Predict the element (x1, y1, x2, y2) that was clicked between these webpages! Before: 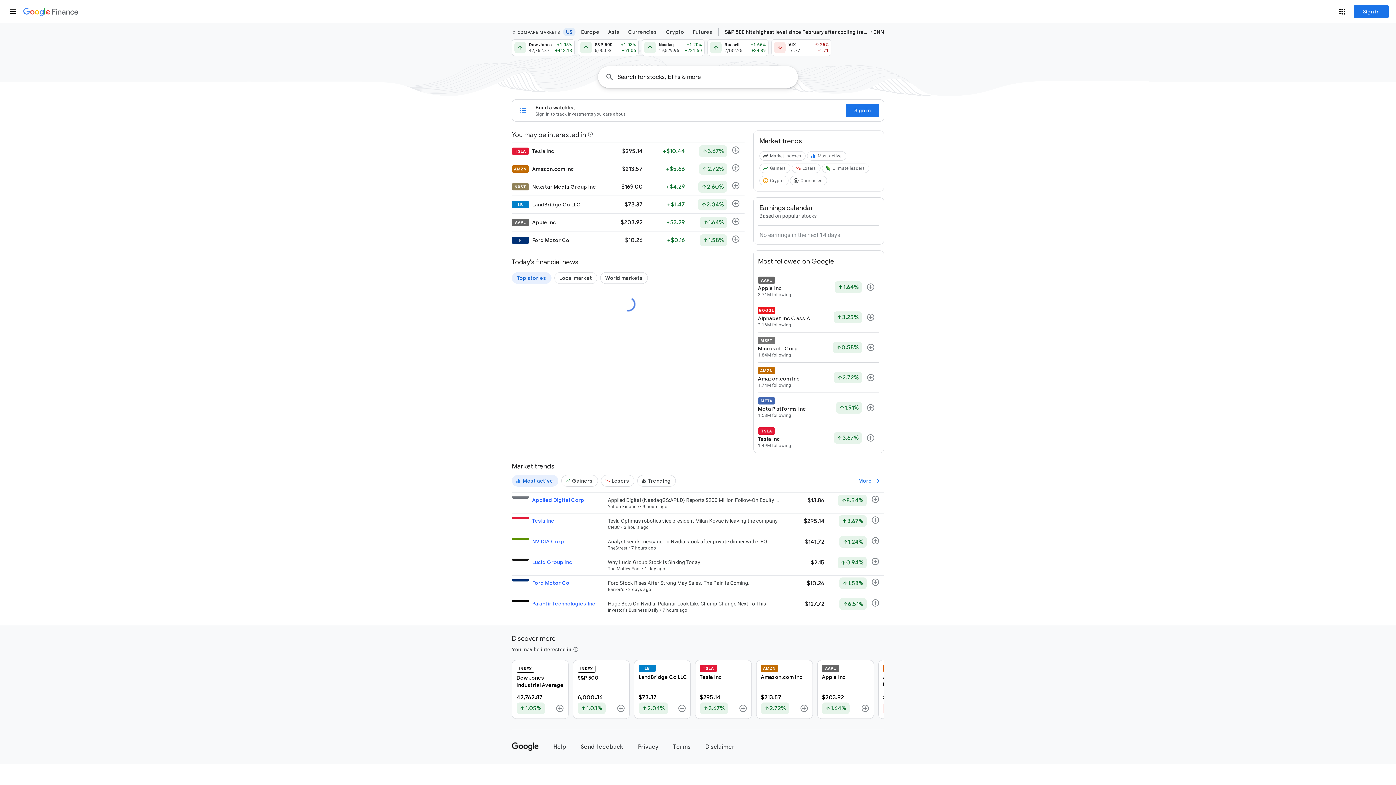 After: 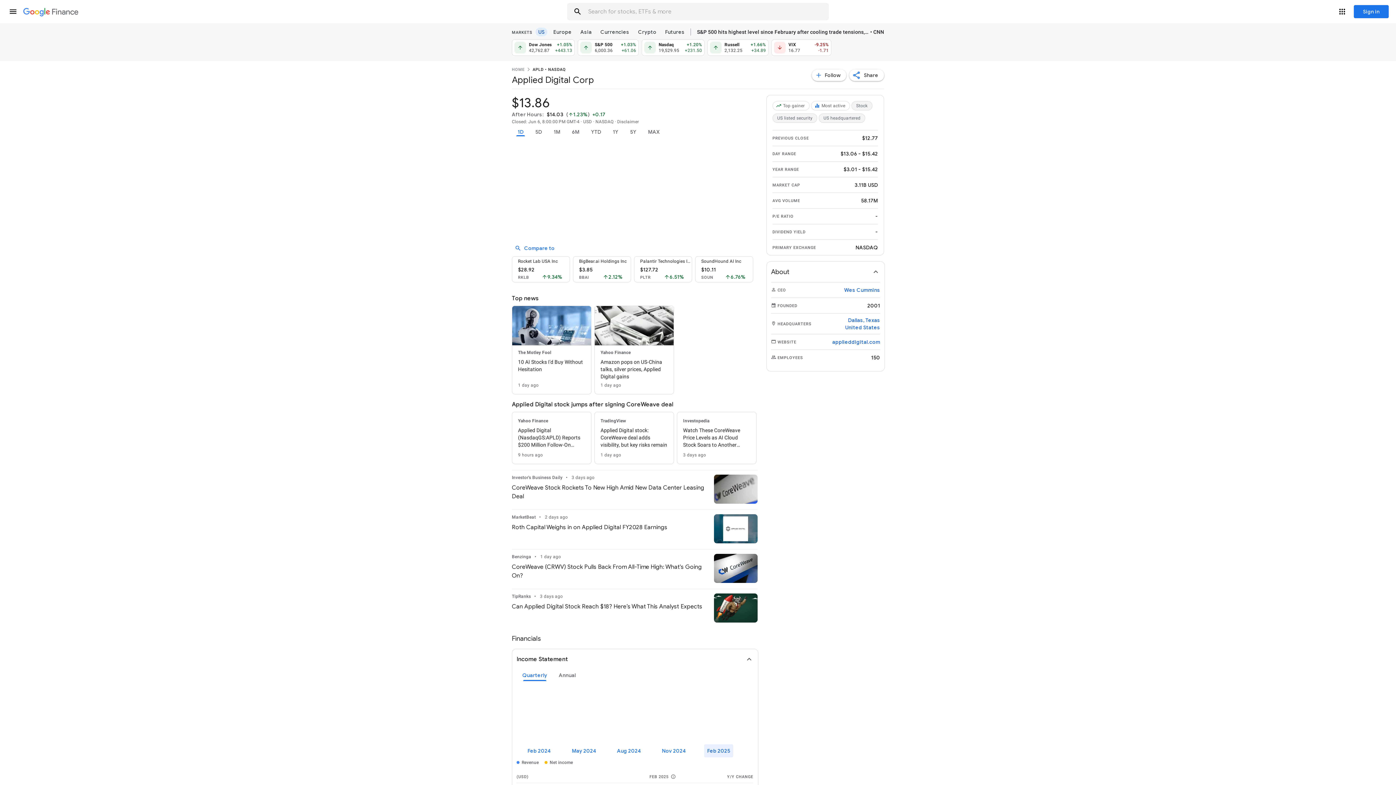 Action: bbox: (512, 496, 532, 509) label: APLD